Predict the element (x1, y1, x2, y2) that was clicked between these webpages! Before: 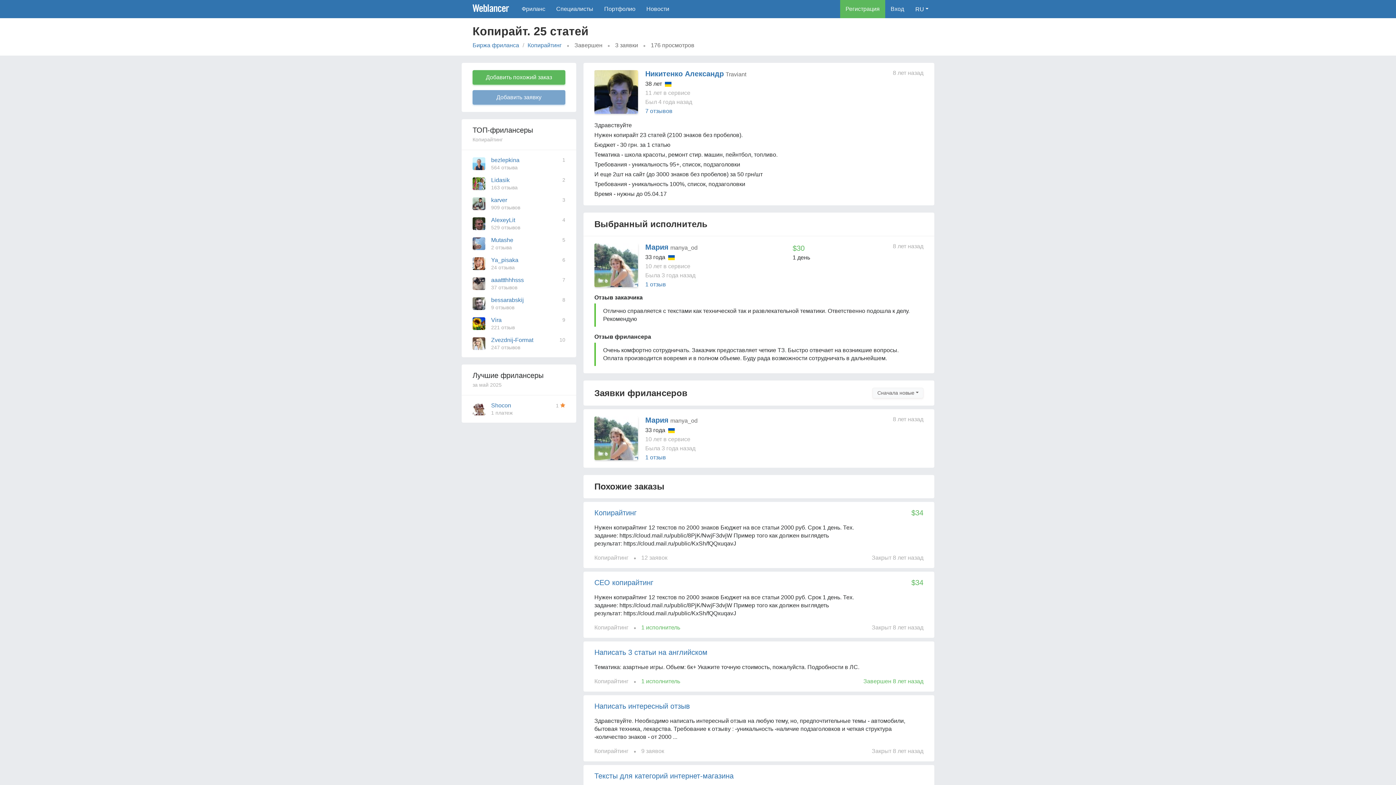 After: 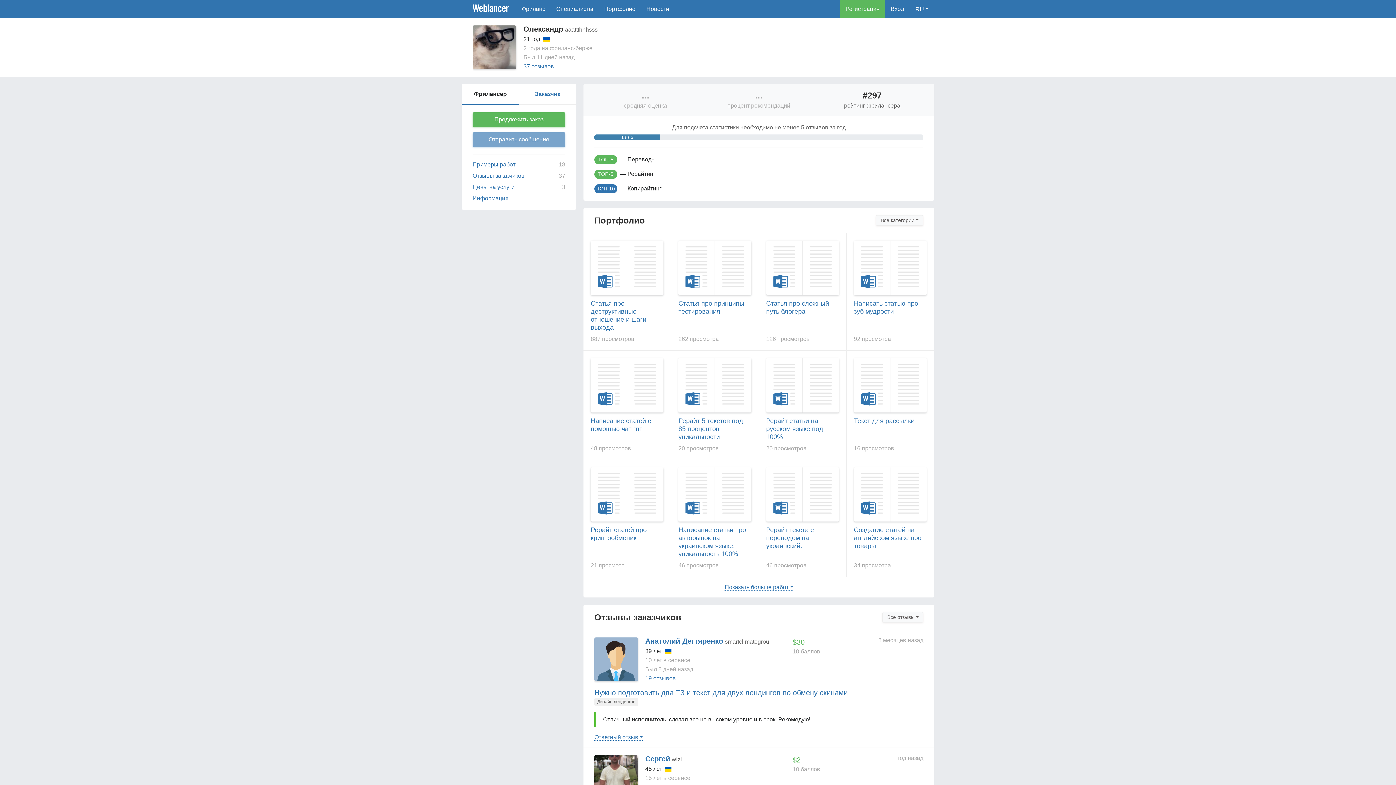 Action: label: aaattthhhsss bbox: (491, 277, 524, 283)